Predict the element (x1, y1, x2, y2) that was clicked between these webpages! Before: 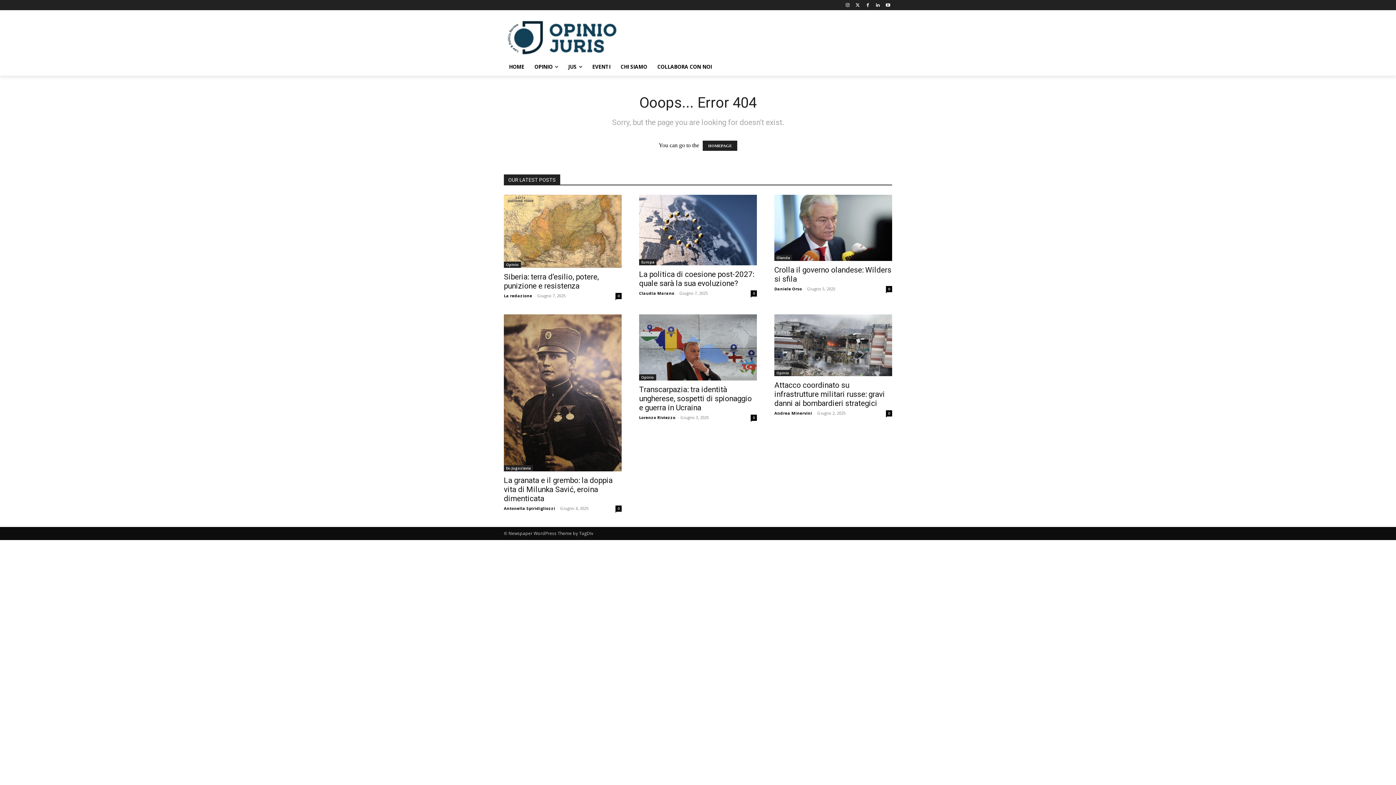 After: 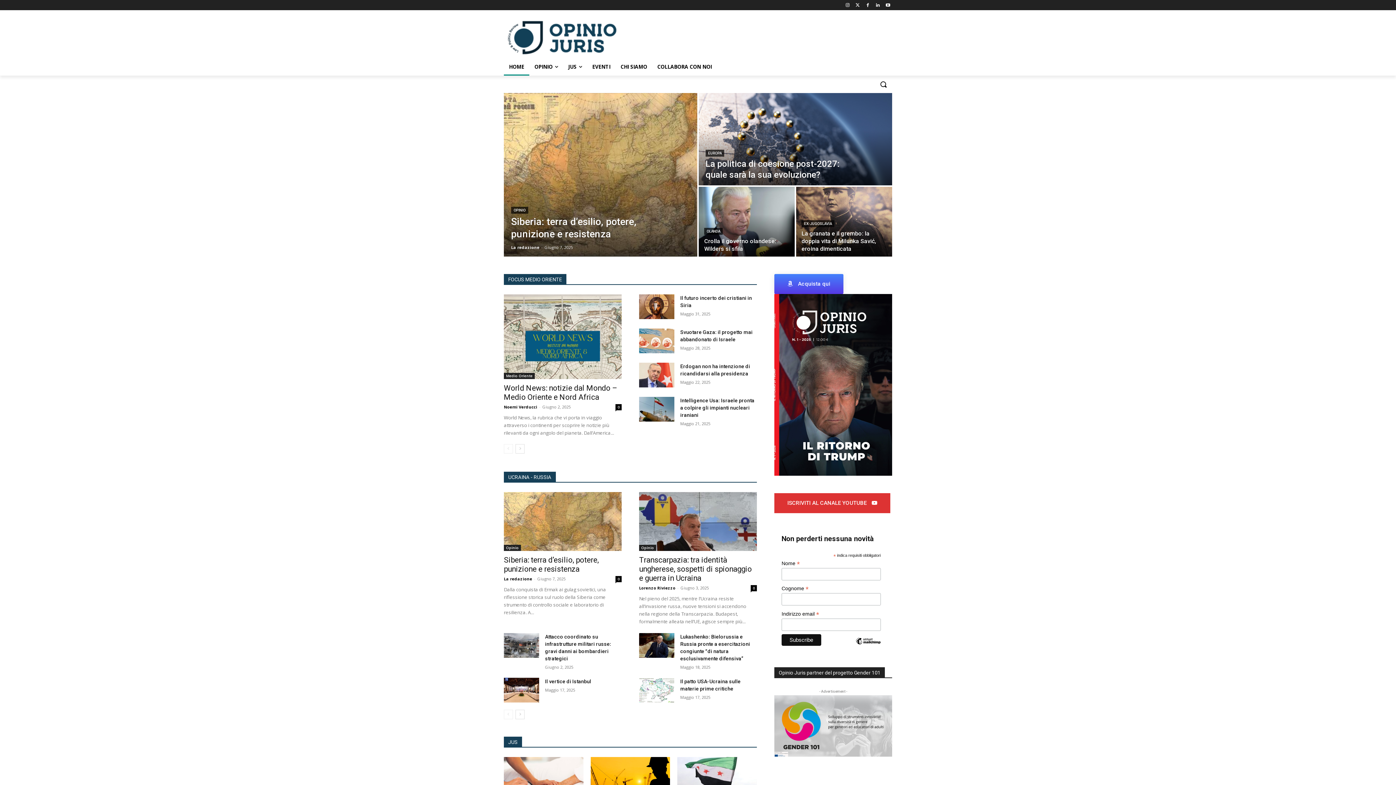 Action: bbox: (504, 20, 620, 54)